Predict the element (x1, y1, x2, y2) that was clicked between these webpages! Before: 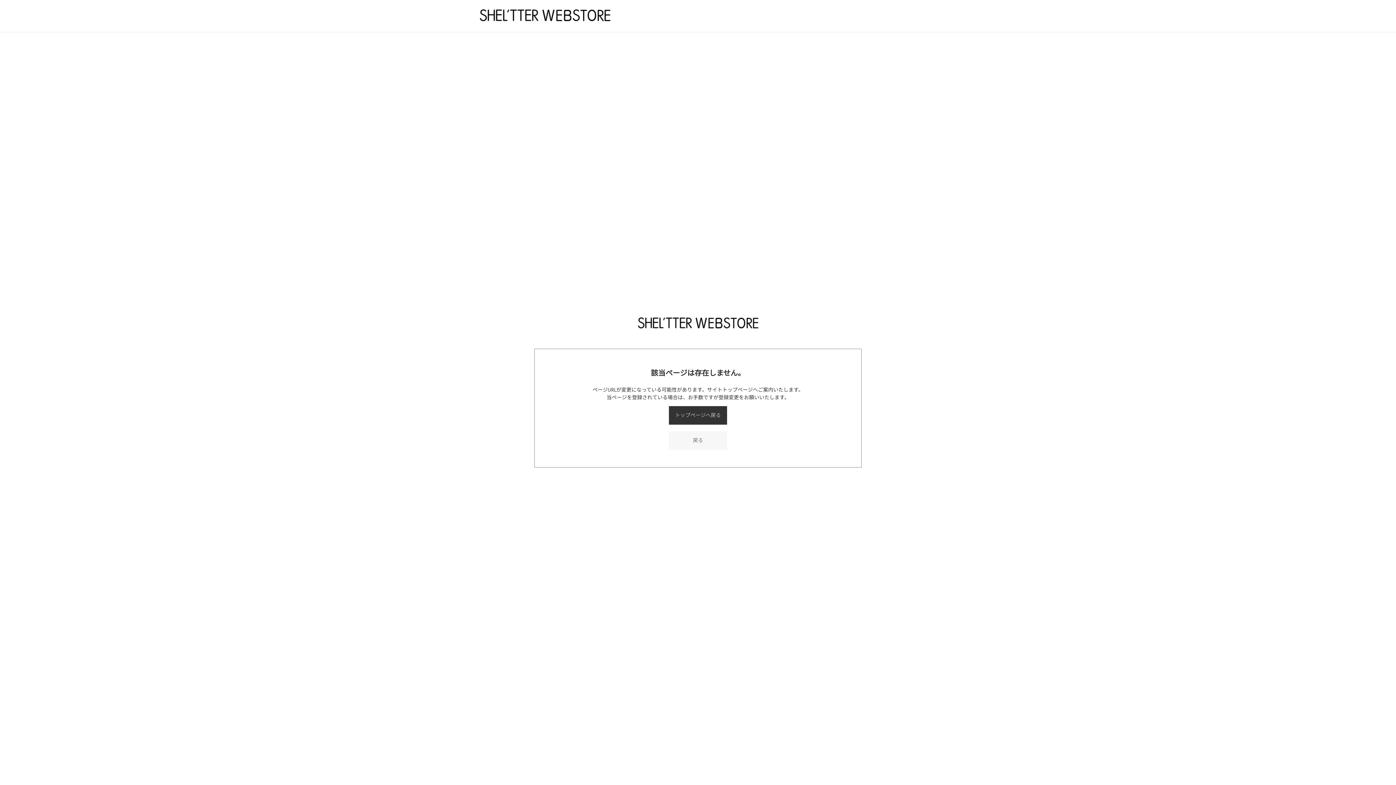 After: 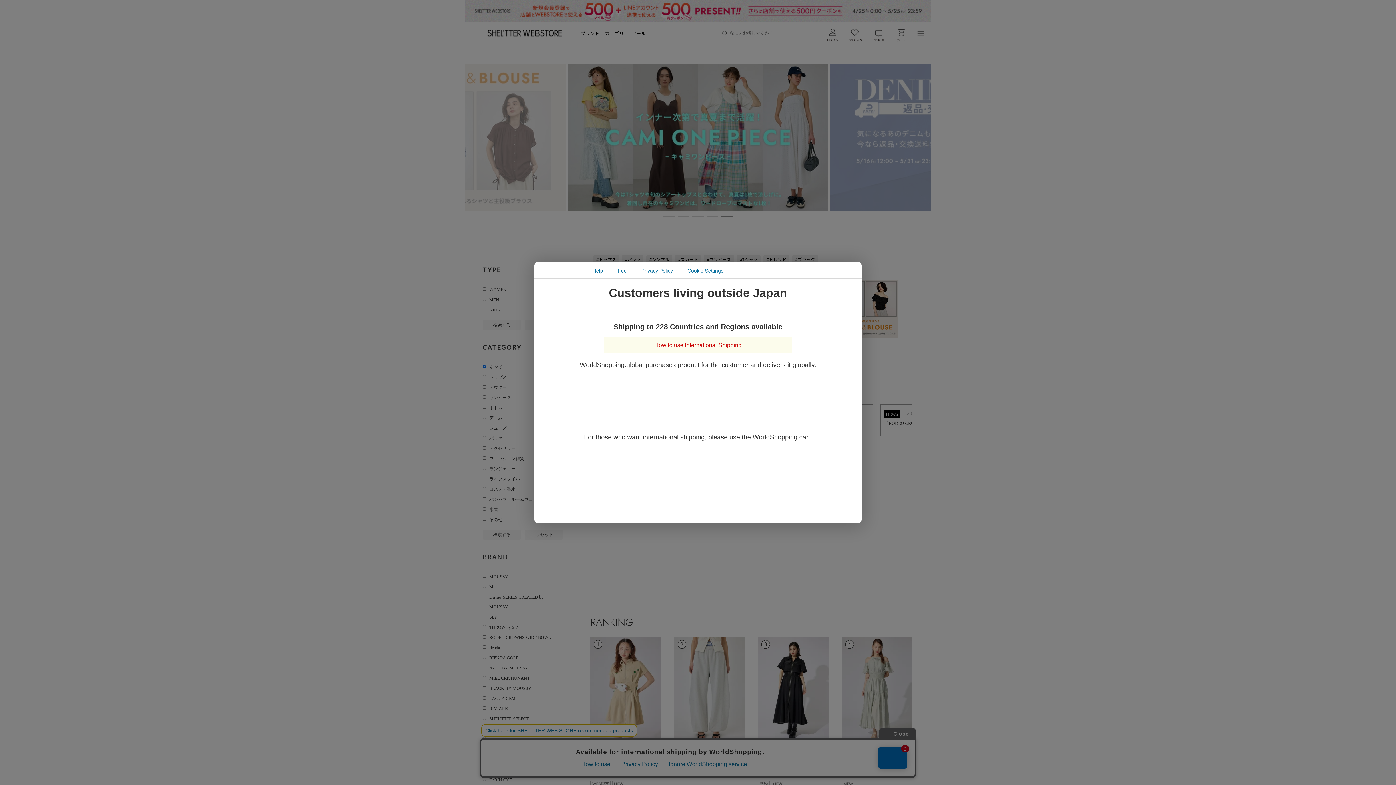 Action: label: SHEL'TTER WEBSTORE bbox: (480, 9, 610, 21)